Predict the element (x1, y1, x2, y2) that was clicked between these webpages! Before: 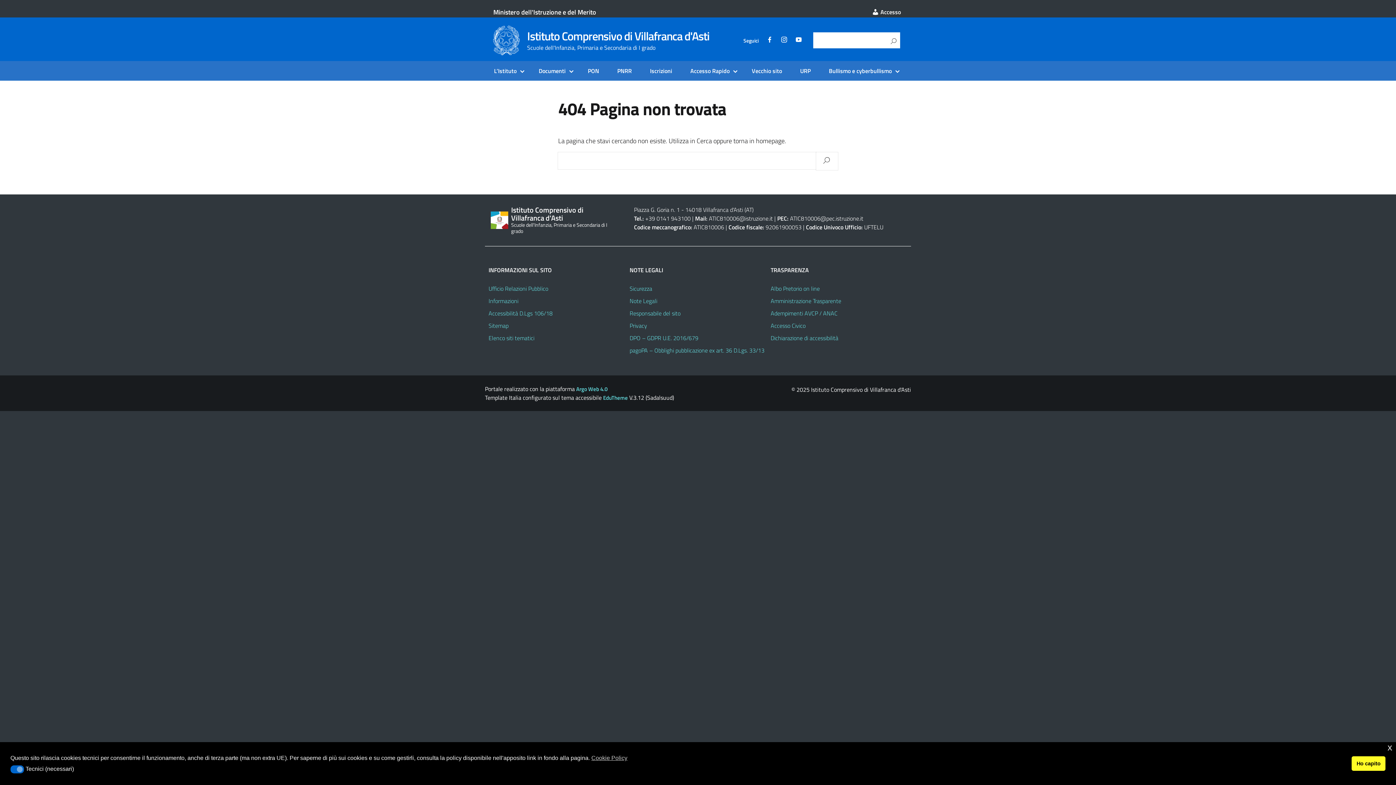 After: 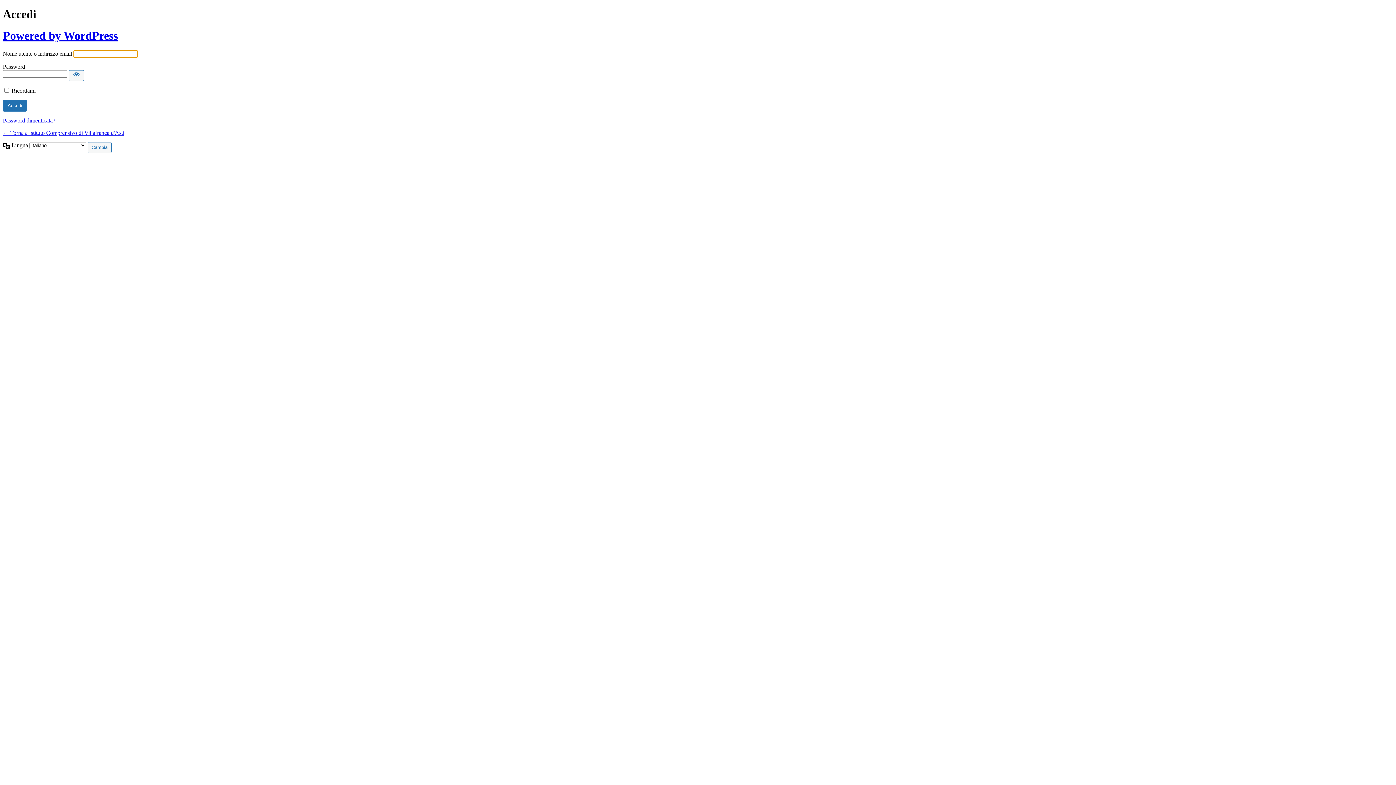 Action: label:  Accesso bbox: (872, 7, 901, 16)